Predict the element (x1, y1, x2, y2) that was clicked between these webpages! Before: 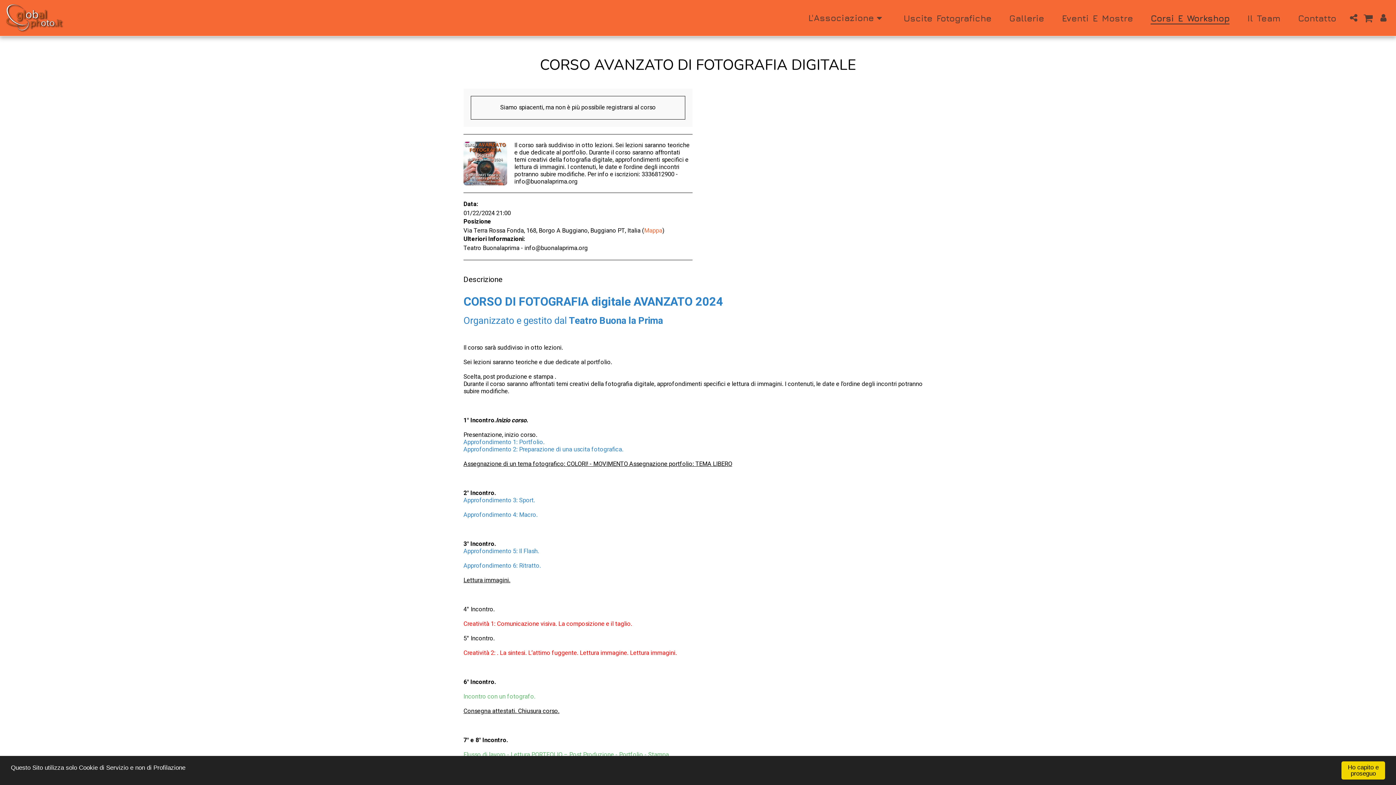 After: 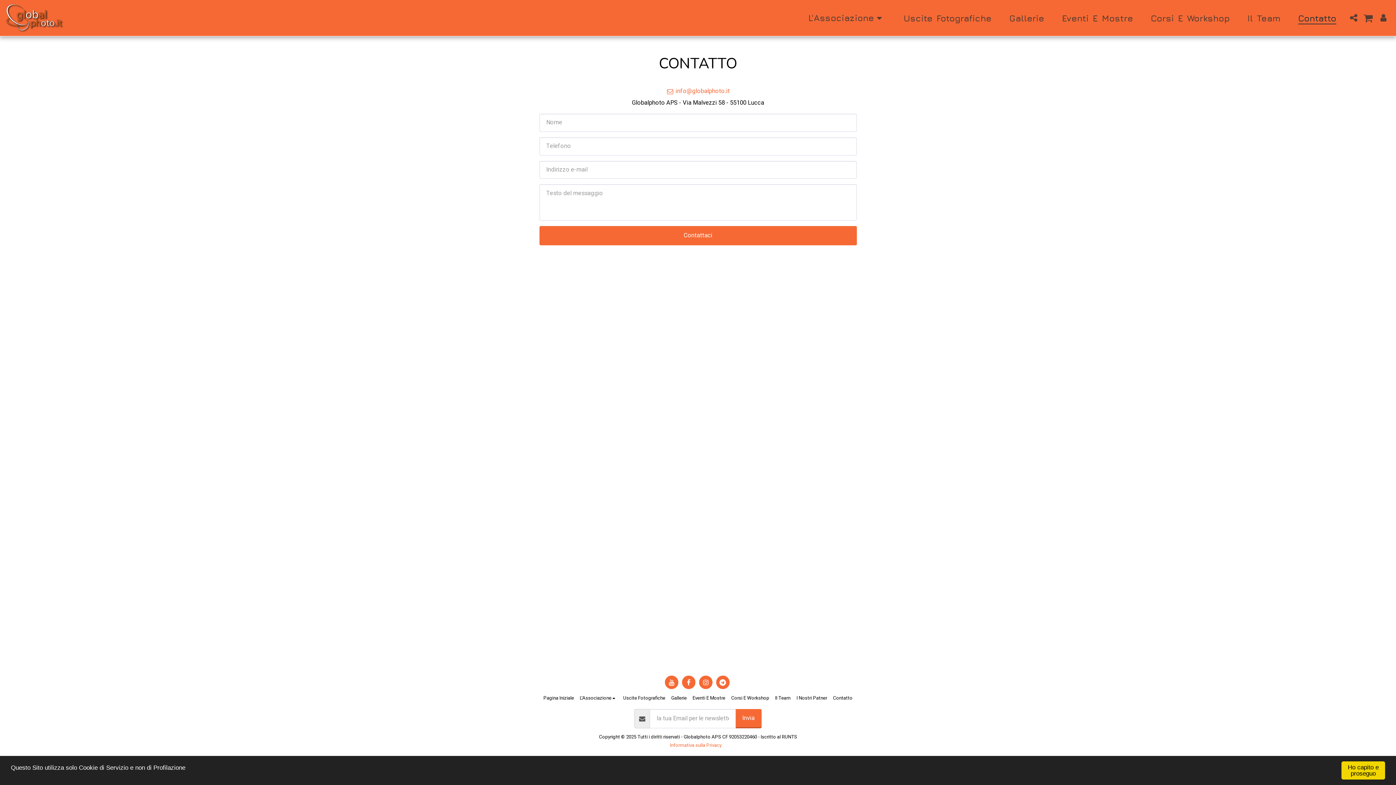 Action: bbox: (1290, 9, 1344, 26) label: Contatto